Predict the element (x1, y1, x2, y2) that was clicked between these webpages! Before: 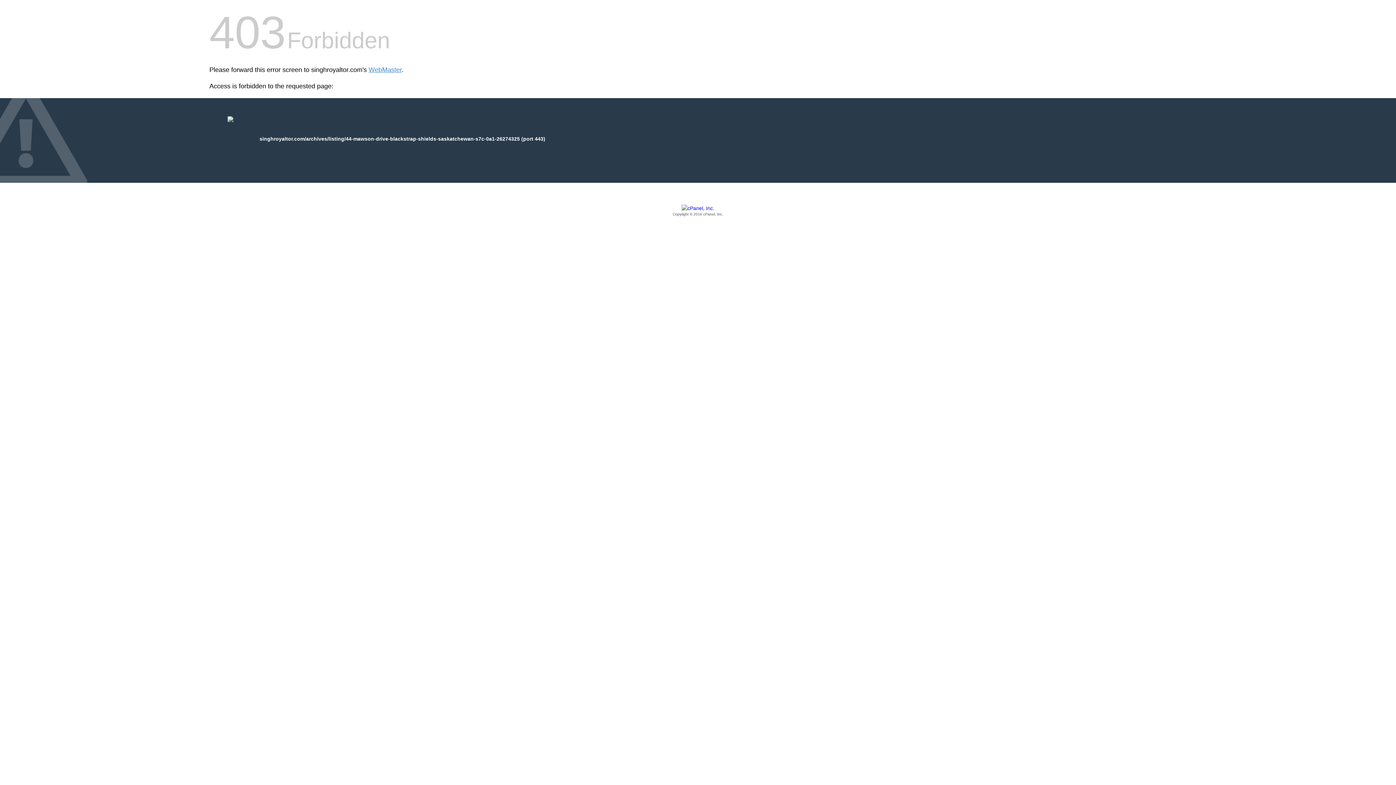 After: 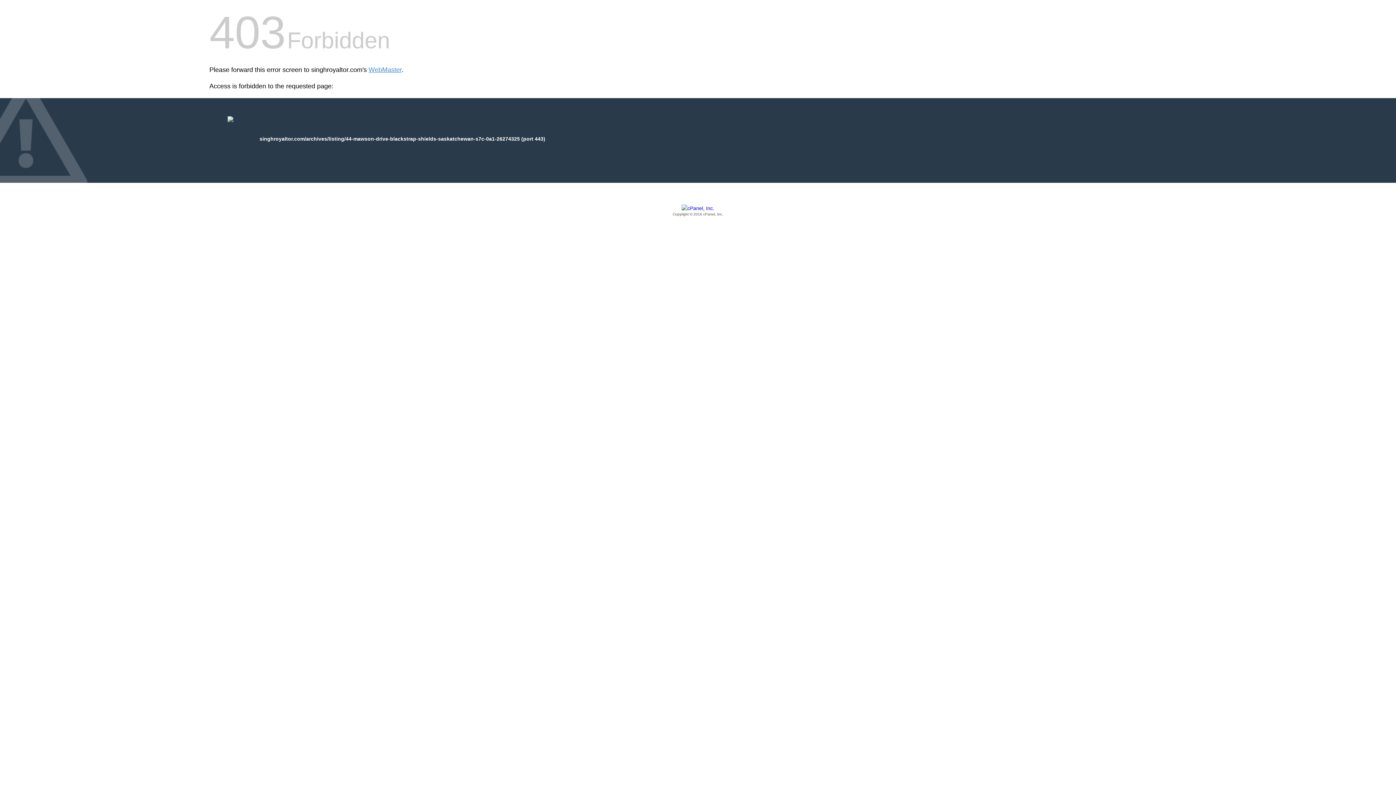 Action: bbox: (209, 205, 1186, 217) label: Copyright © 2016 cPanel, Inc.